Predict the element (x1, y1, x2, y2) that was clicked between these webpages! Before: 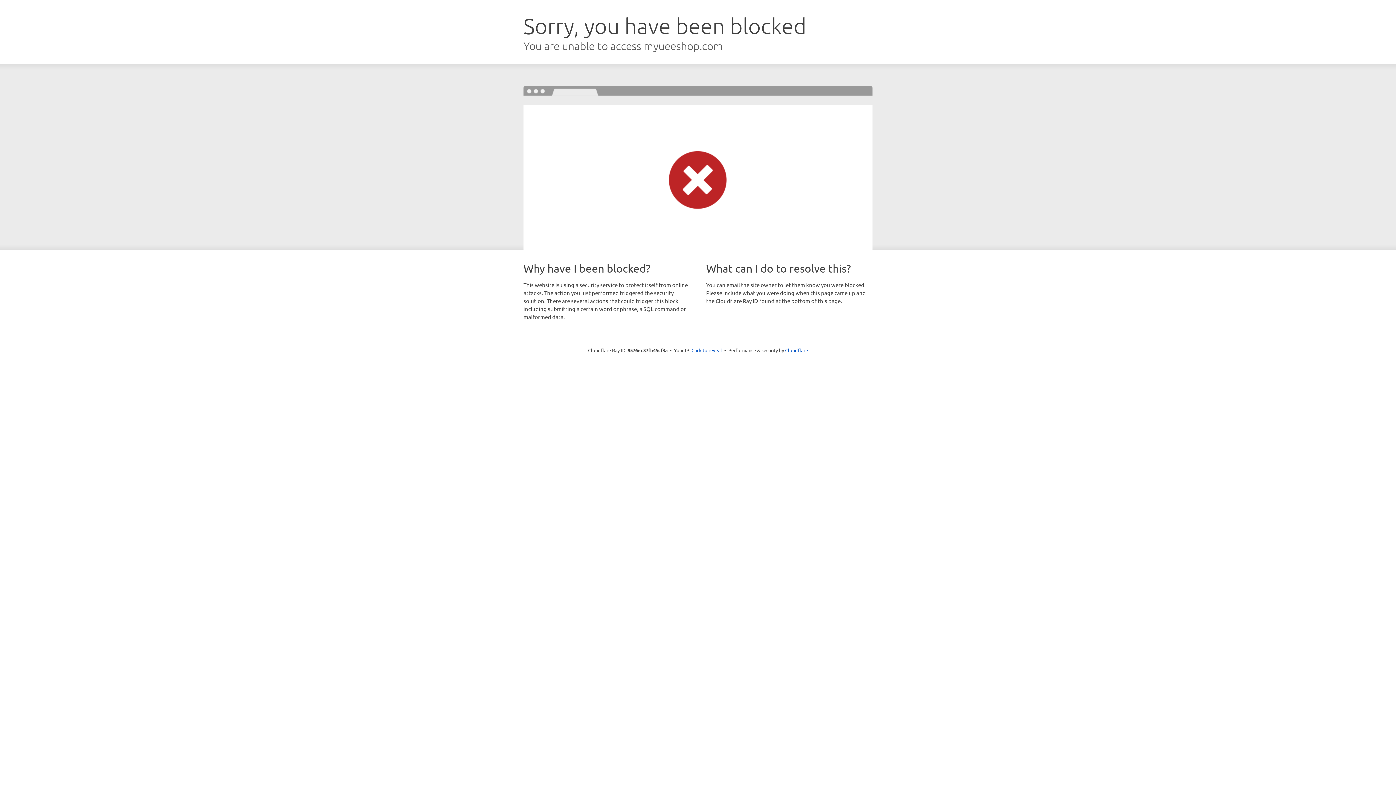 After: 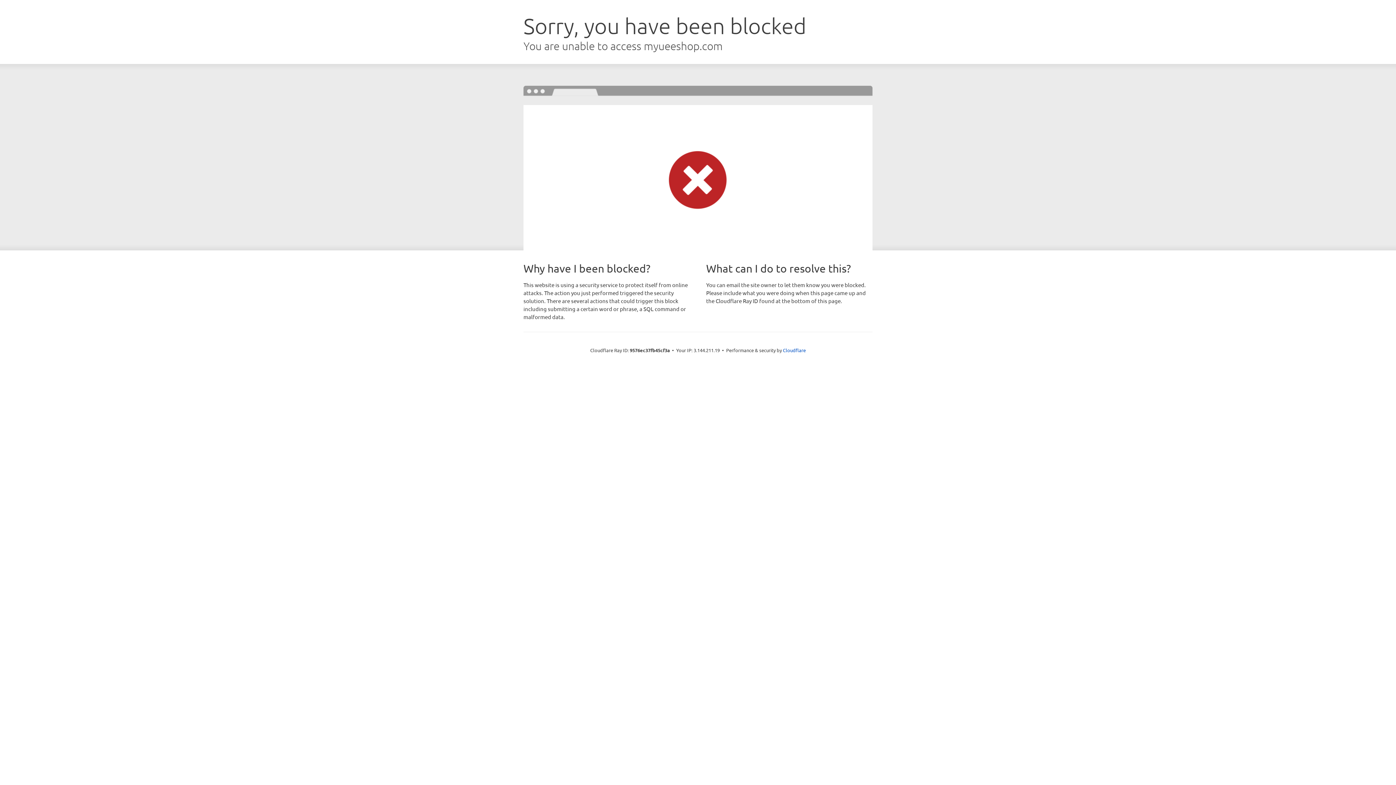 Action: label: Click to reveal bbox: (691, 346, 722, 353)